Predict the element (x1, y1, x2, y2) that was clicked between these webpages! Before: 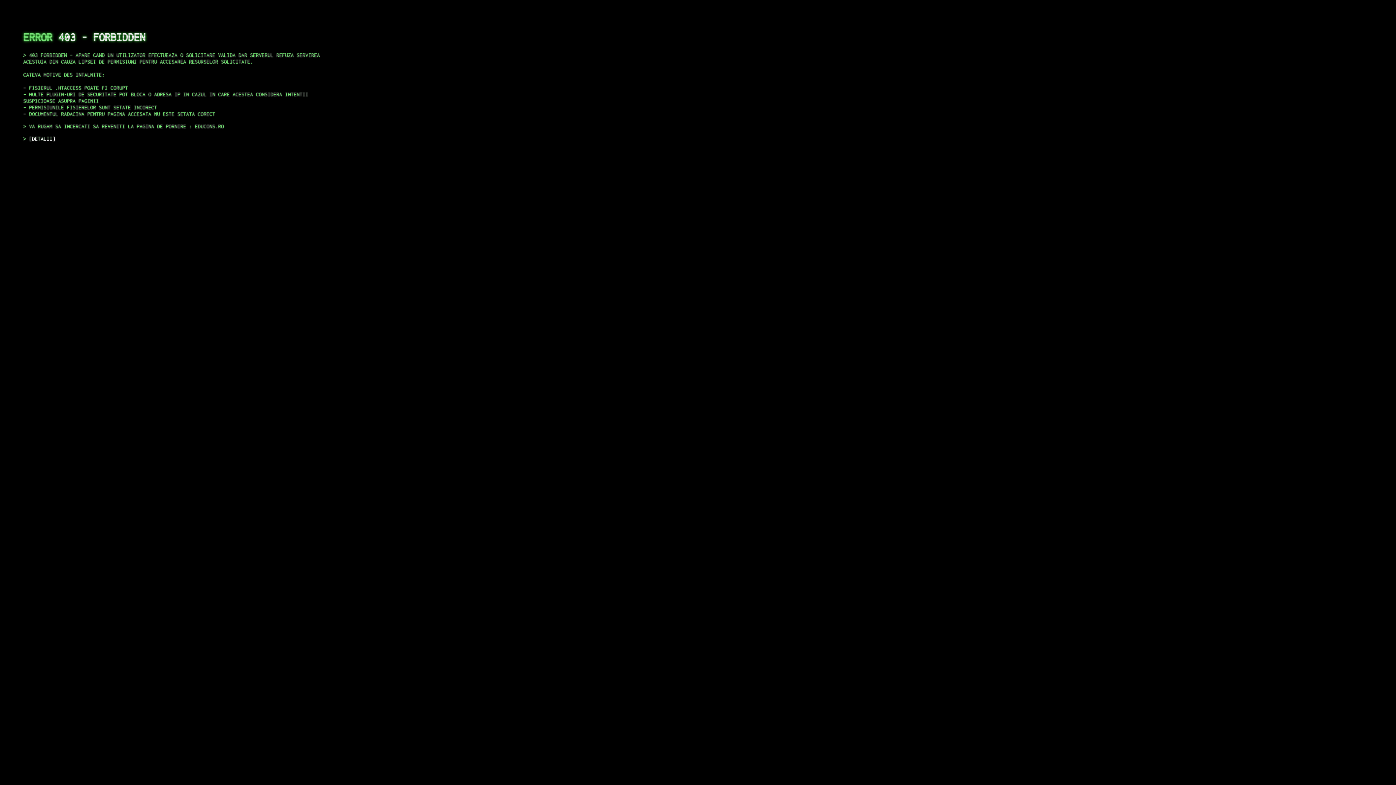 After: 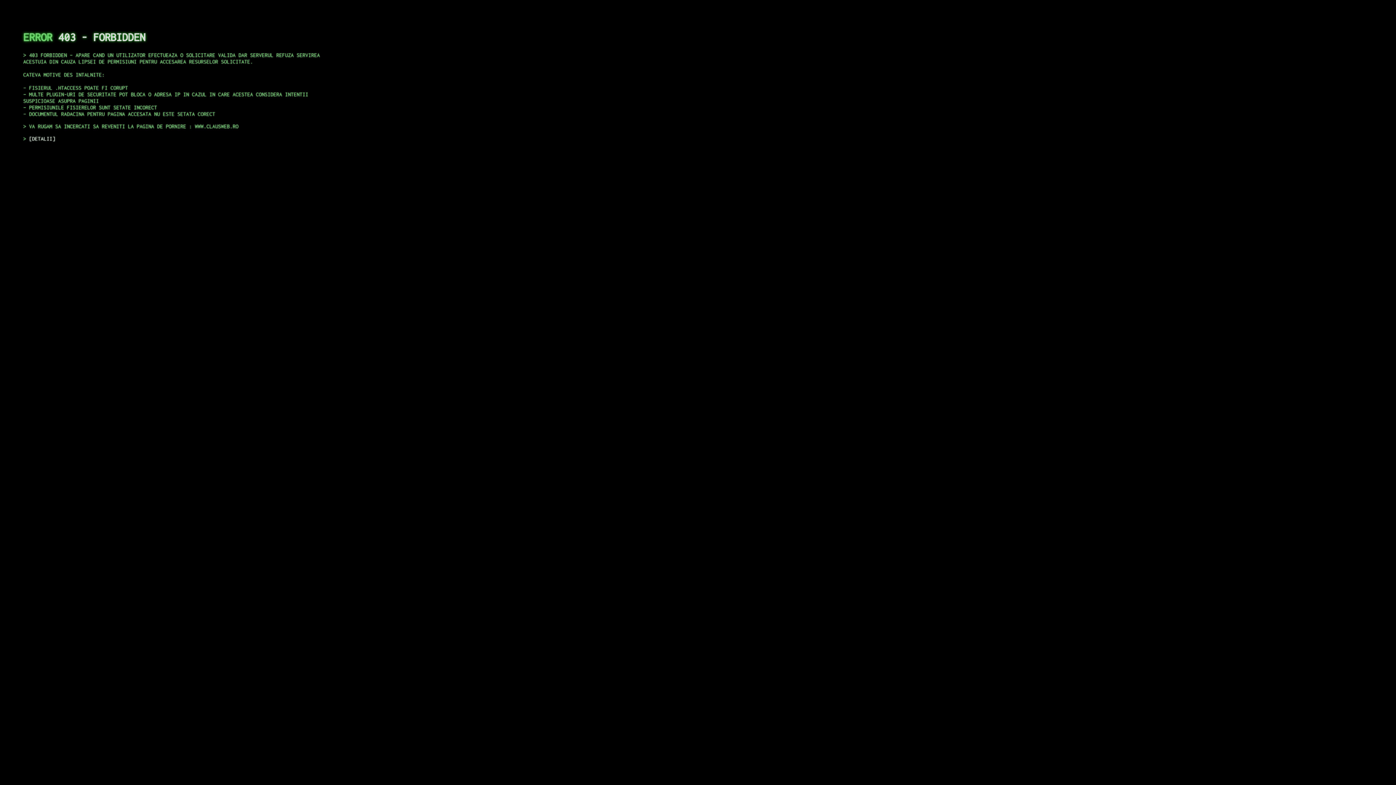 Action: bbox: (29, 135, 55, 141) label: DETALII